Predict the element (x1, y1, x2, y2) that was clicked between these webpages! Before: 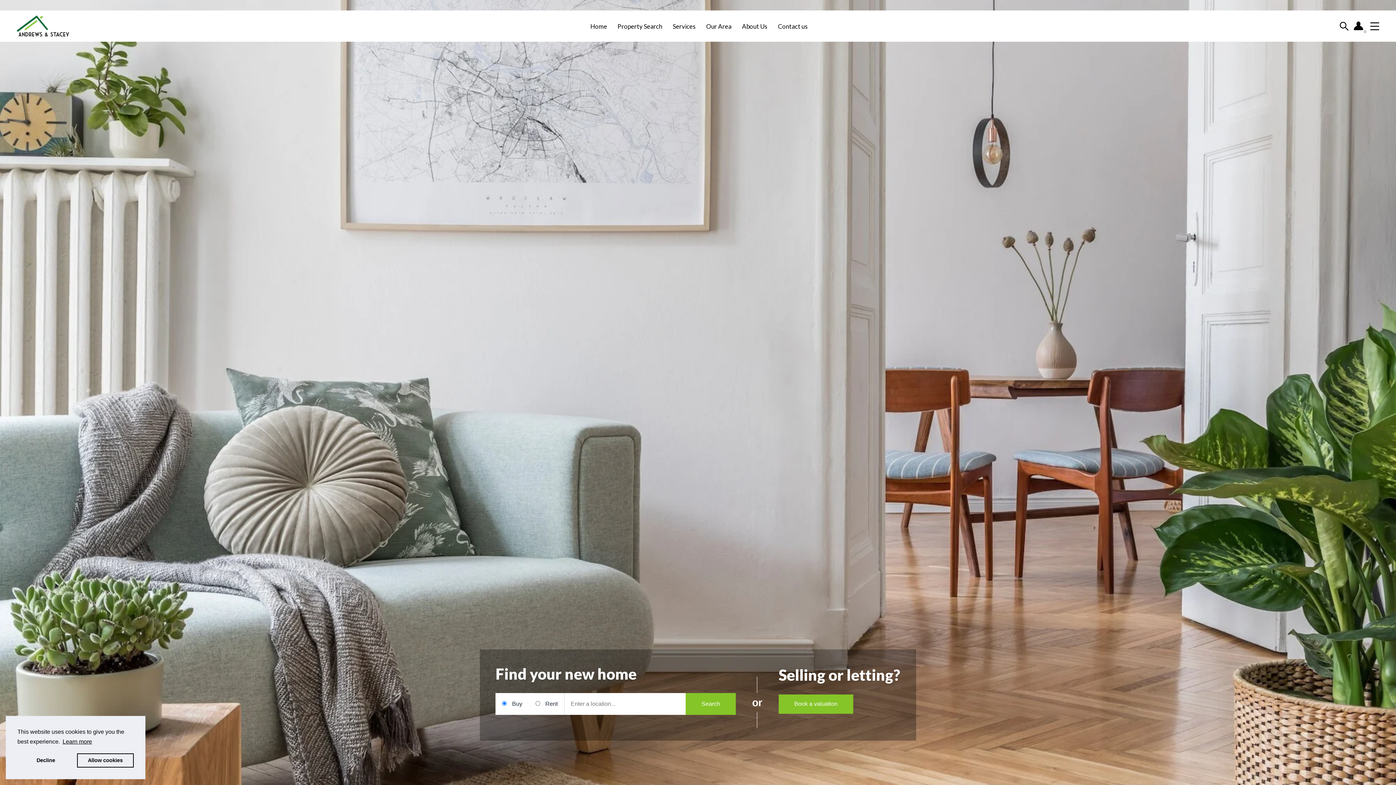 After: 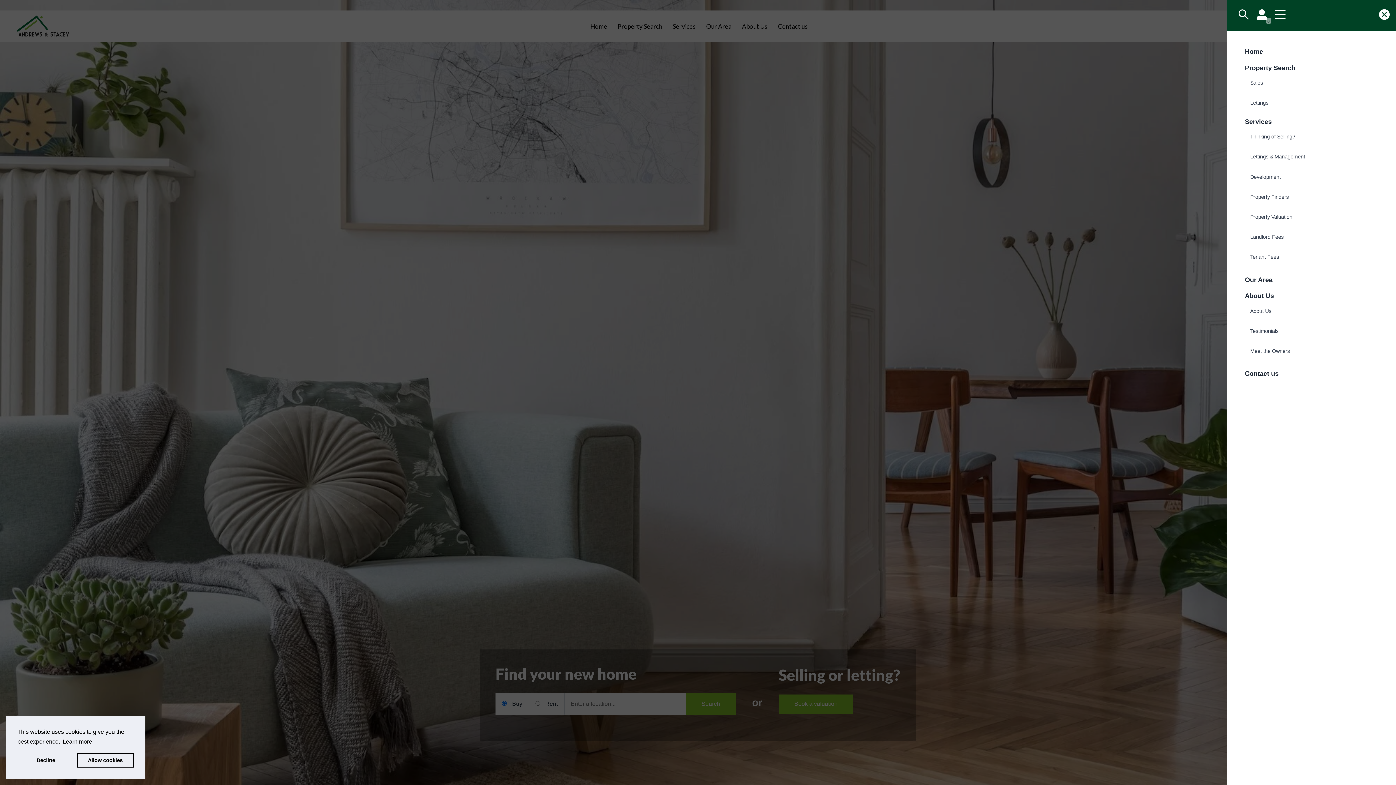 Action: label: Menu bbox: (1369, 20, 1380, 31)